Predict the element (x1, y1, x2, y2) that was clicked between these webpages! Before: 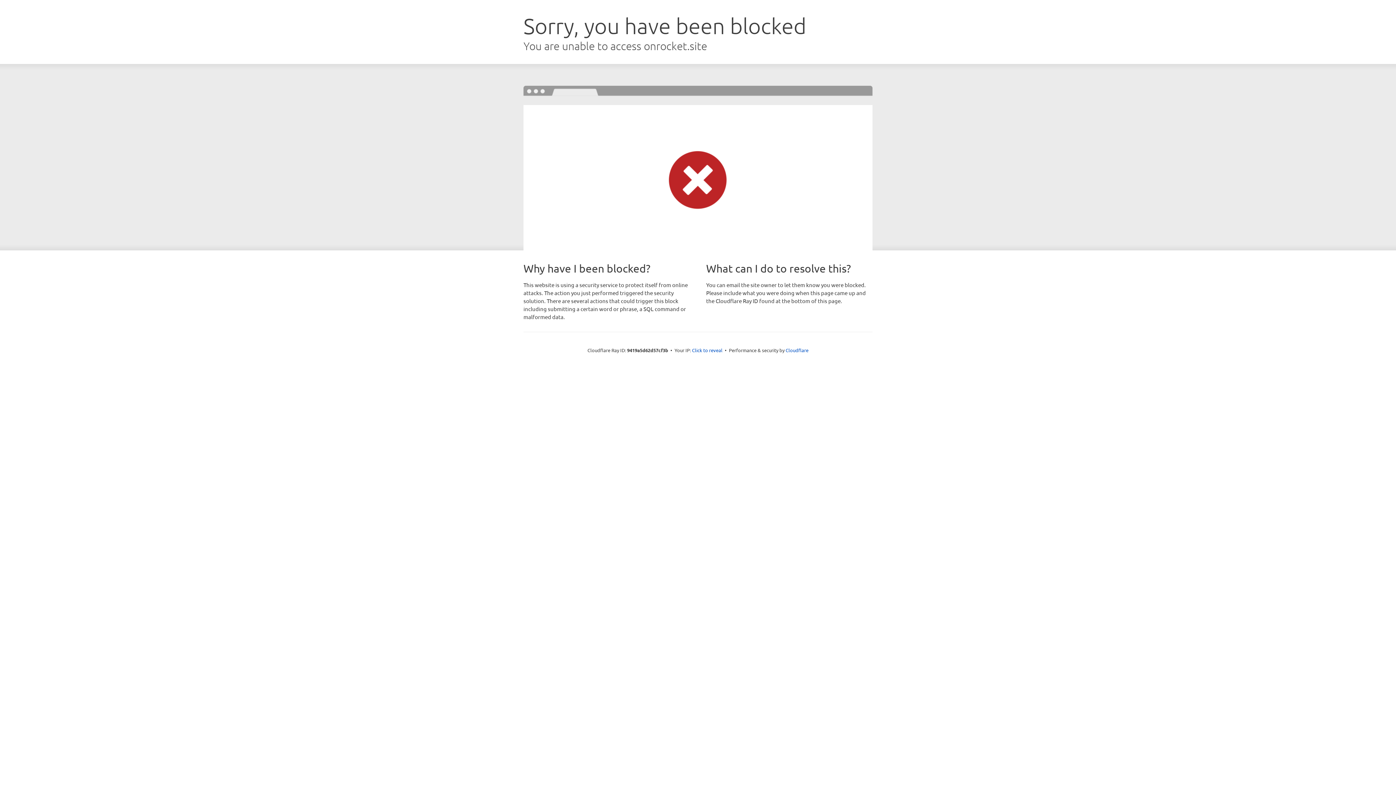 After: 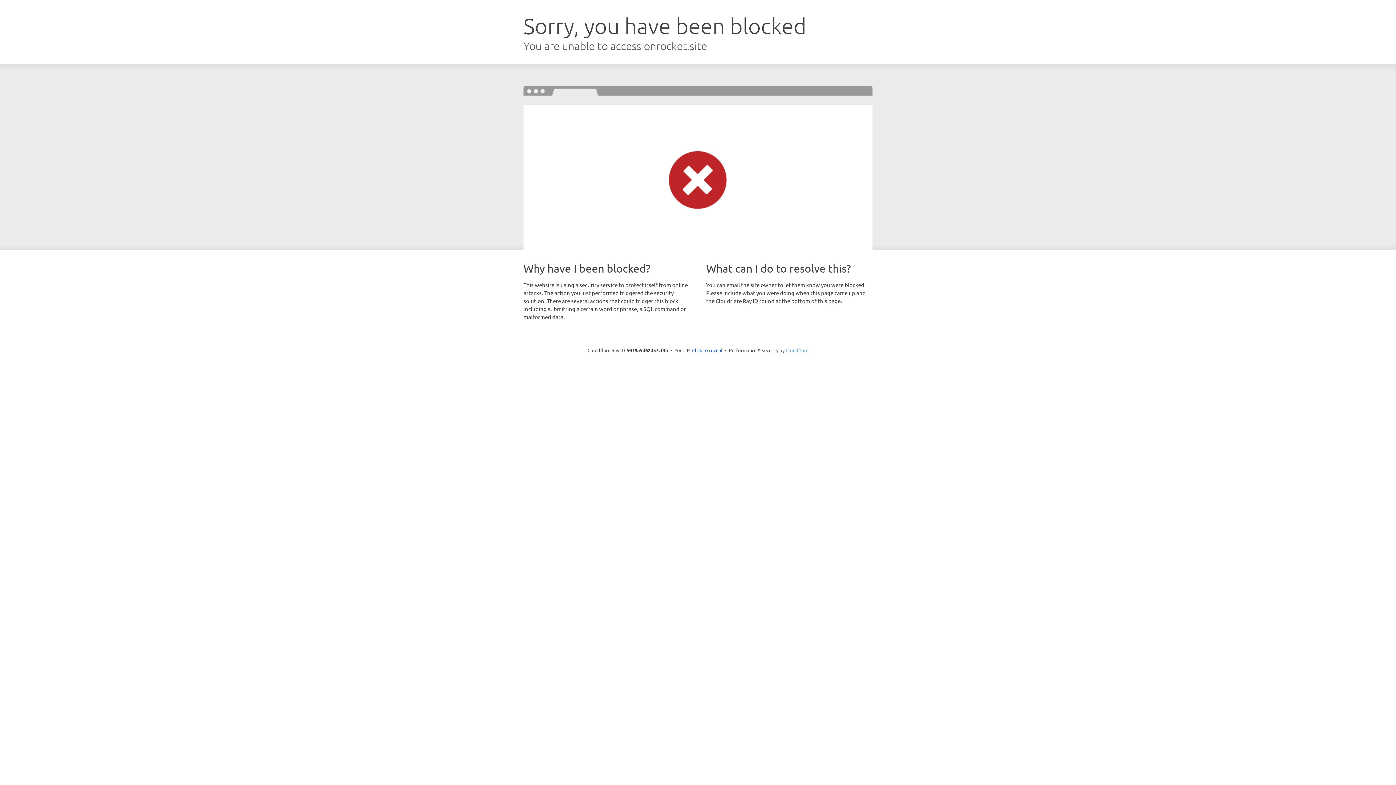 Action: label: Cloudflare bbox: (785, 347, 808, 353)